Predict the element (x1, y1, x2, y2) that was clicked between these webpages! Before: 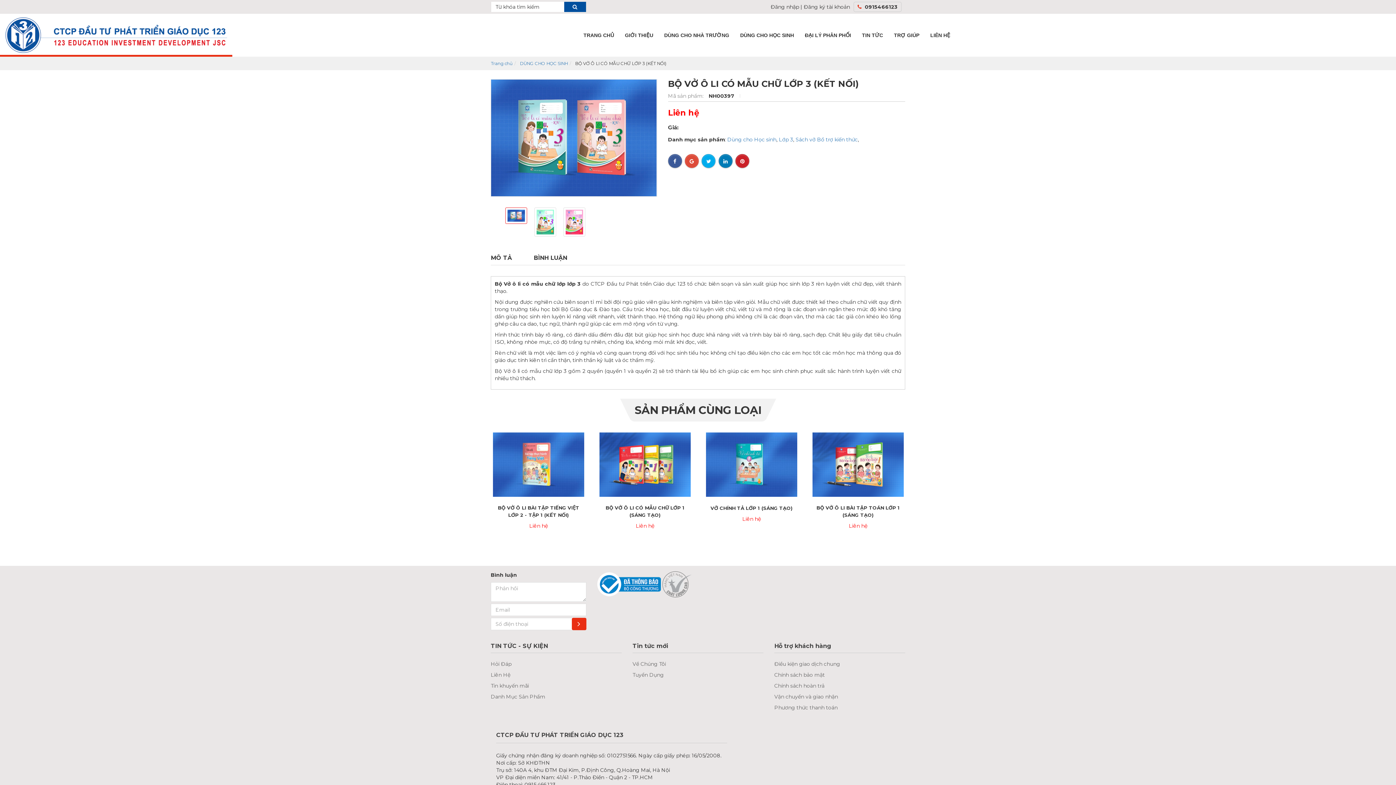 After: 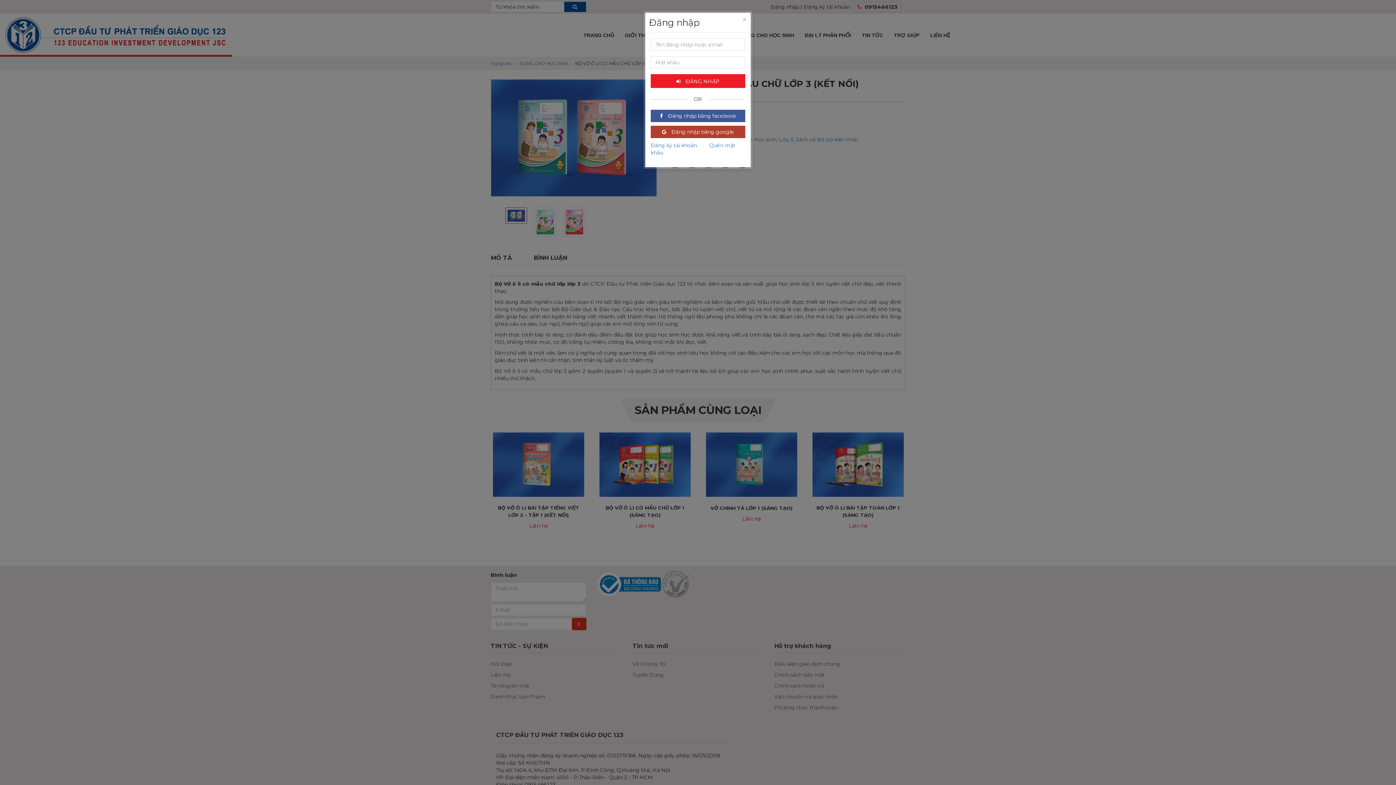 Action: label: Đăng nhập  bbox: (770, 3, 800, 10)